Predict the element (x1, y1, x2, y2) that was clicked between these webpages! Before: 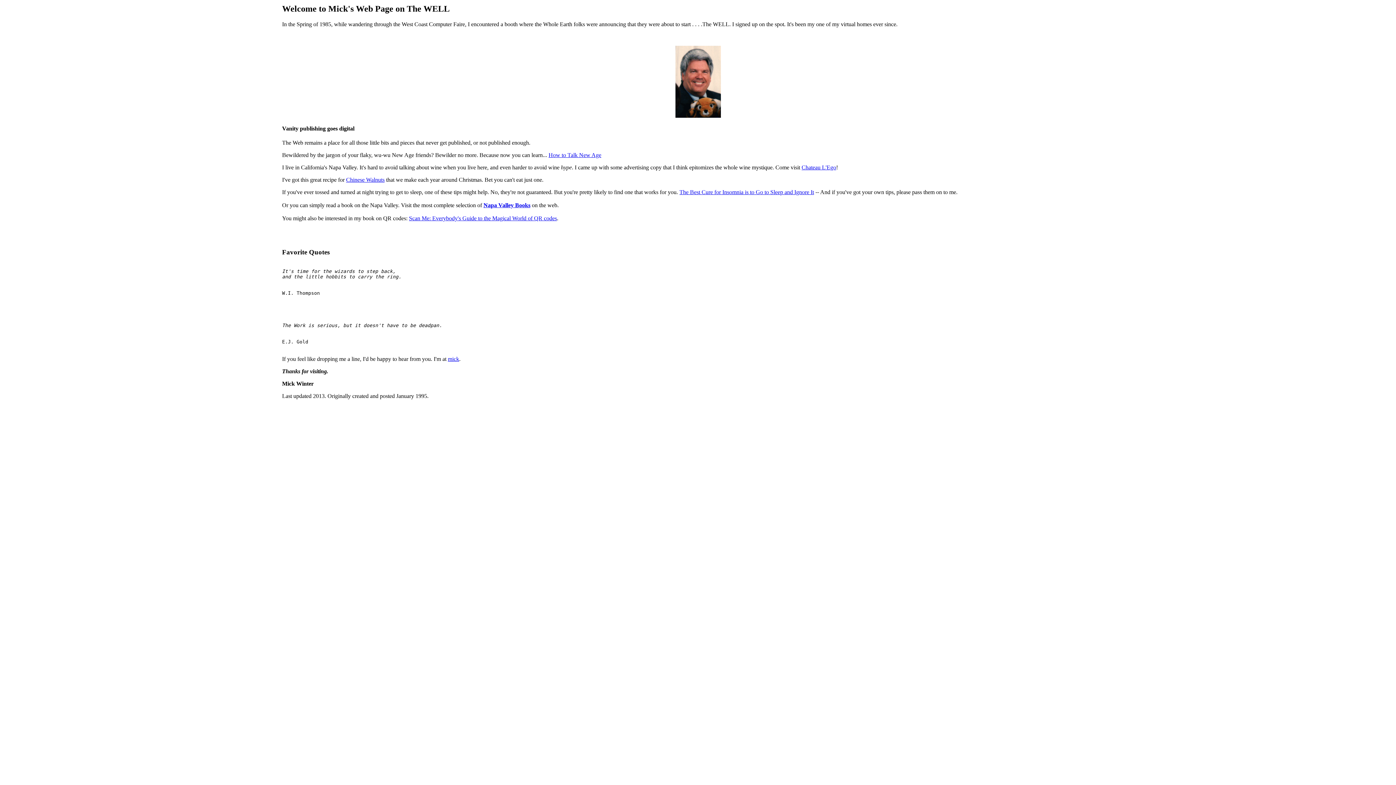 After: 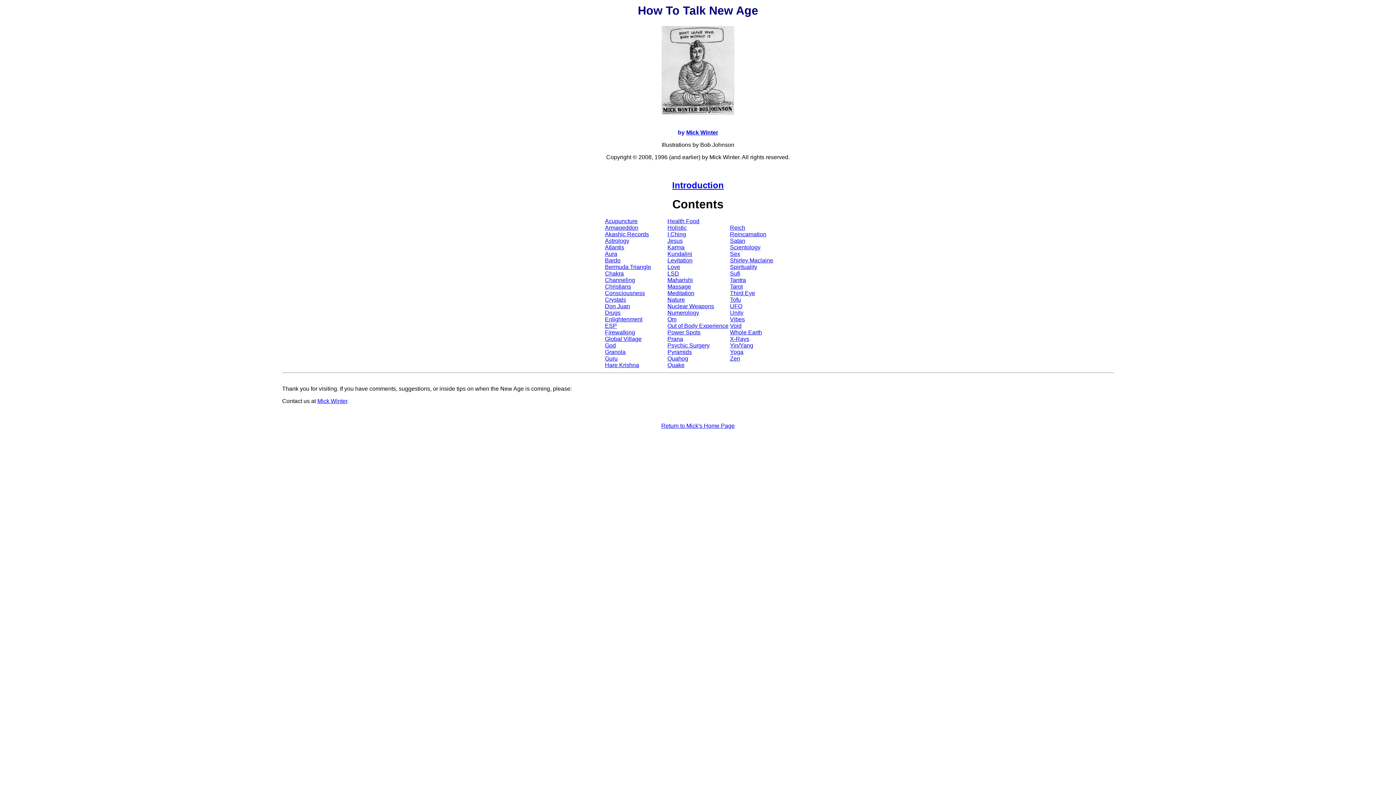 Action: label: How to Talk New Age bbox: (548, 152, 601, 158)